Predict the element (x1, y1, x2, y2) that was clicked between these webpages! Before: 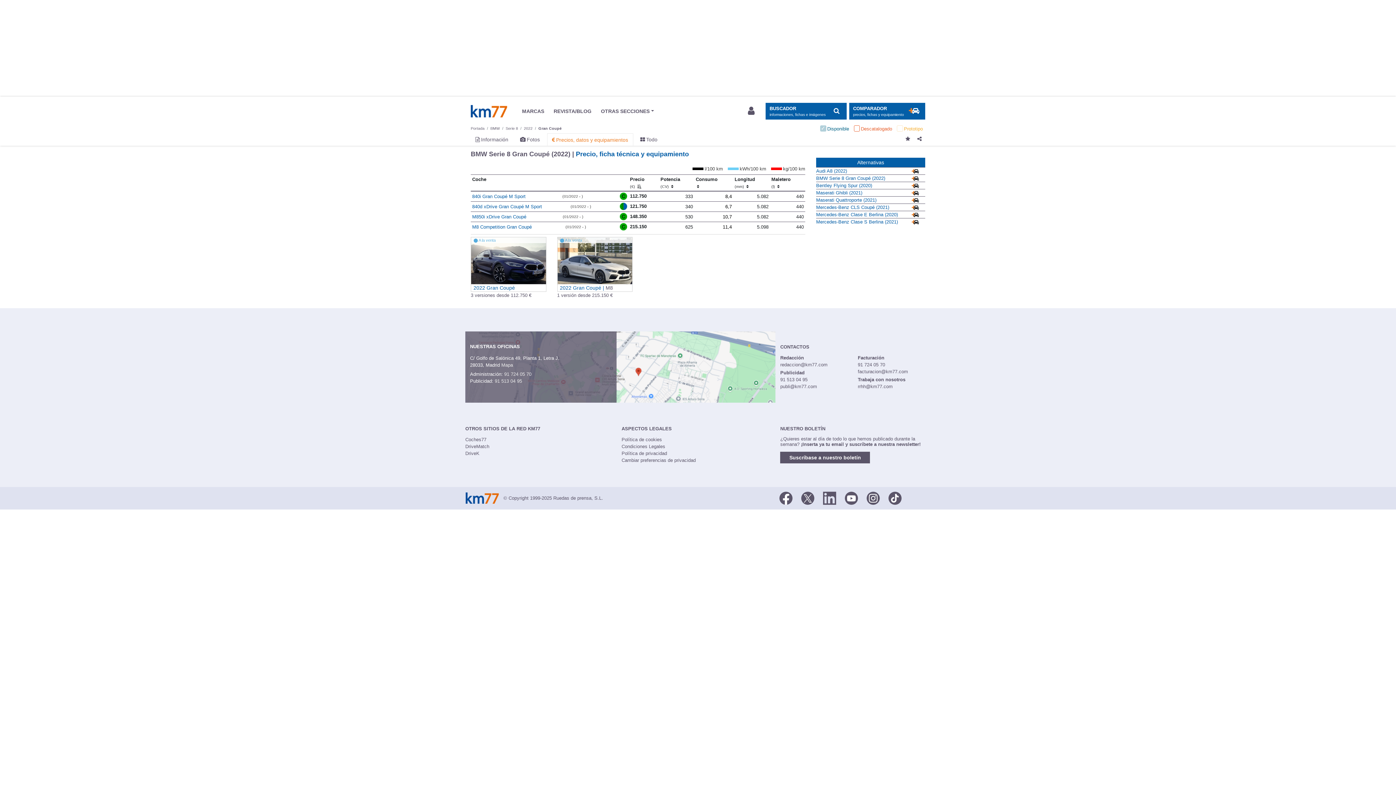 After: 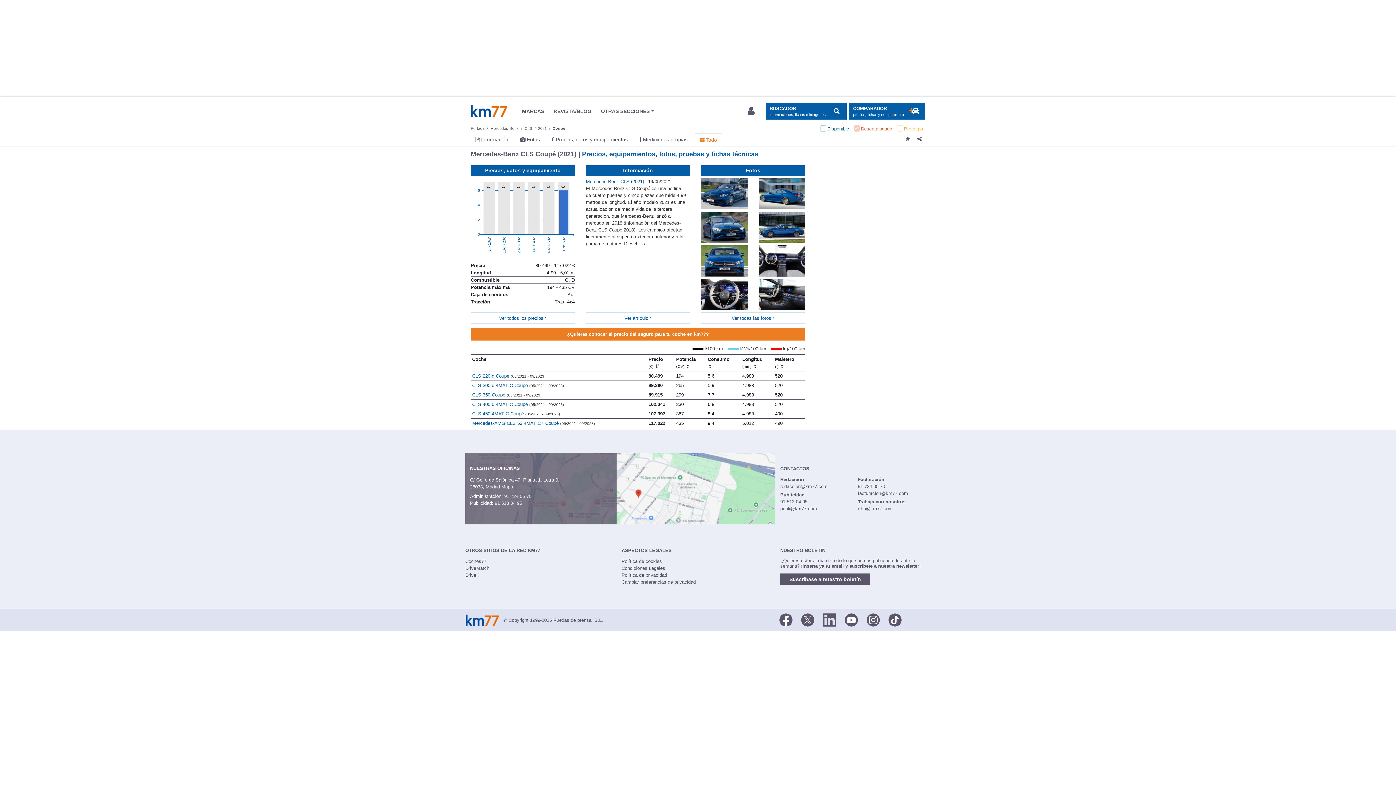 Action: label: Mercedes-Benz CLS Coupé (2021) bbox: (816, 204, 889, 210)